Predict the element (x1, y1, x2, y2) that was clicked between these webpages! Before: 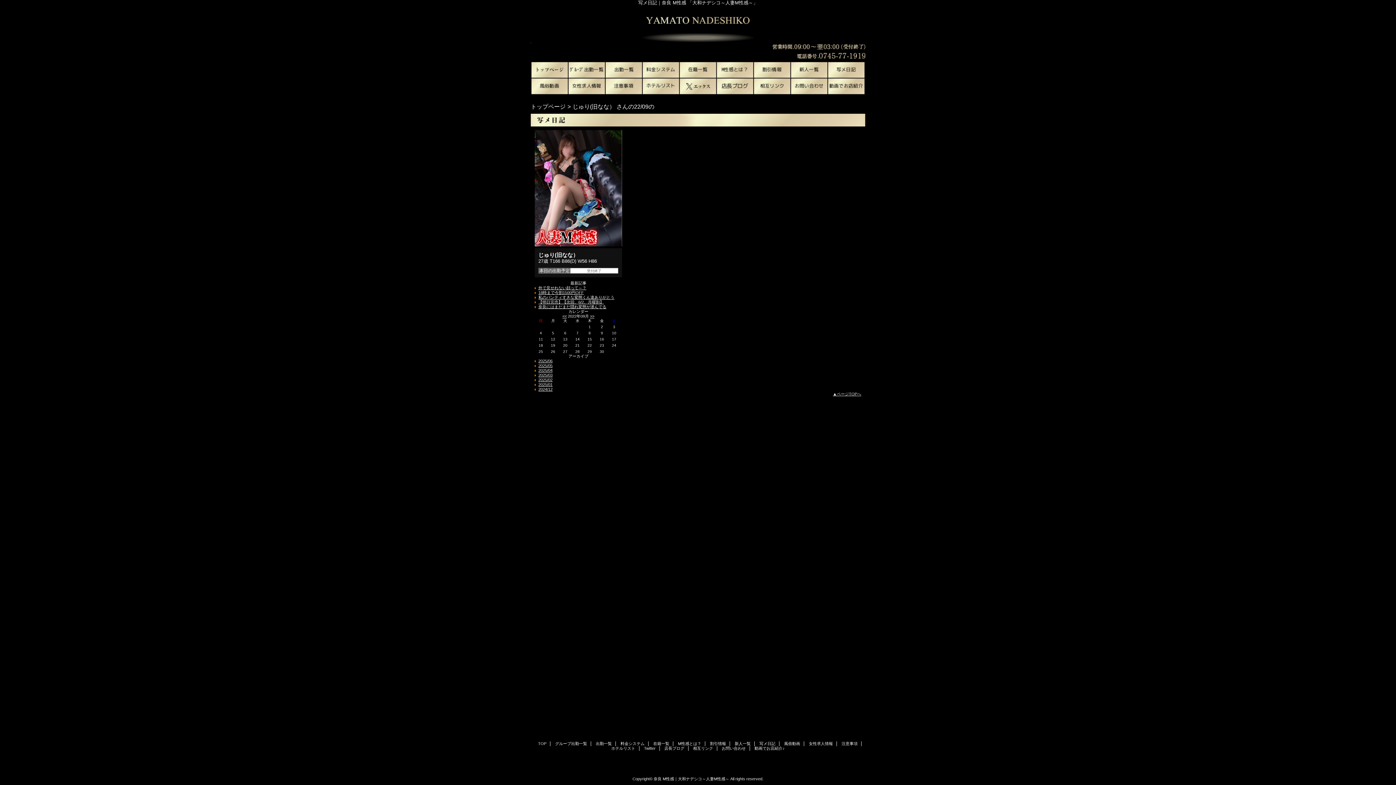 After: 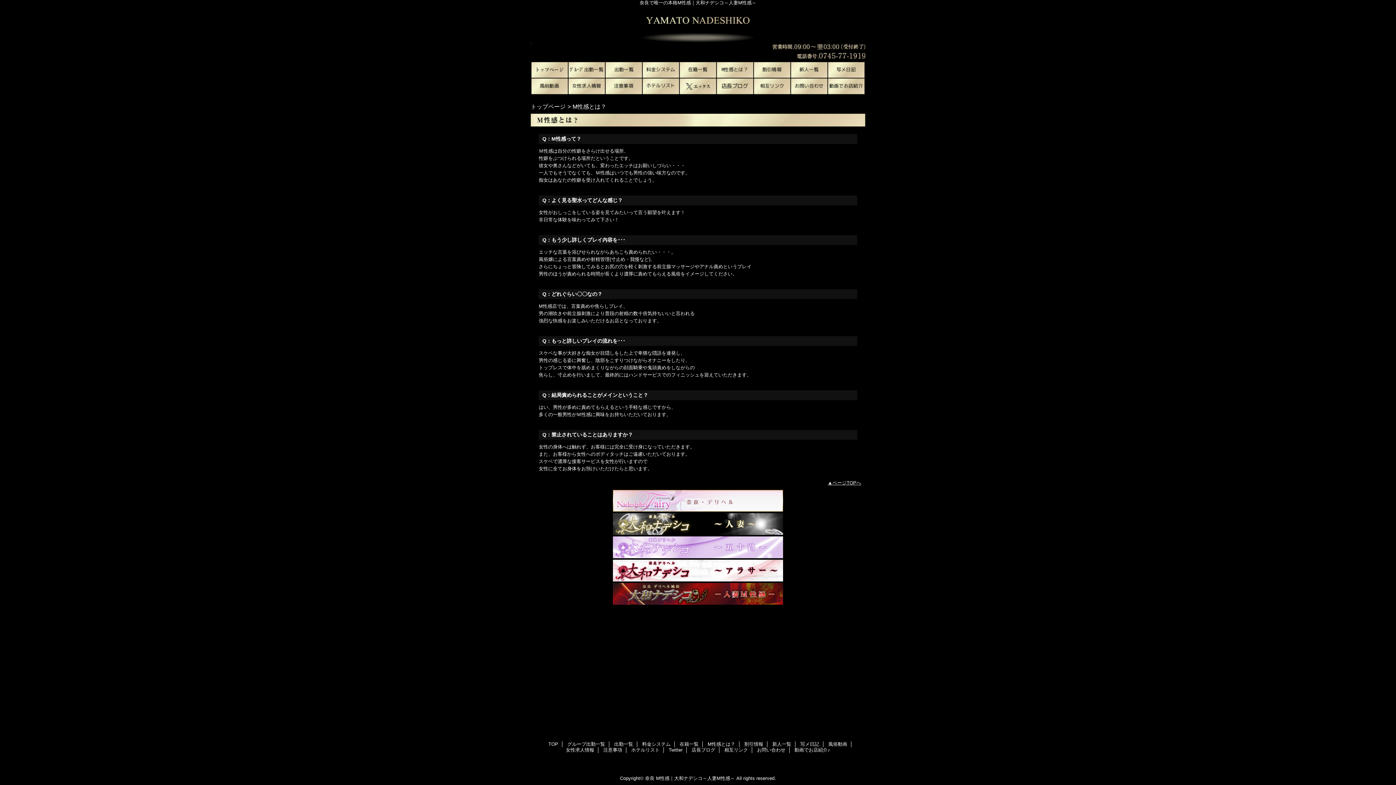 Action: label: M性感とは？ bbox: (678, 741, 701, 746)